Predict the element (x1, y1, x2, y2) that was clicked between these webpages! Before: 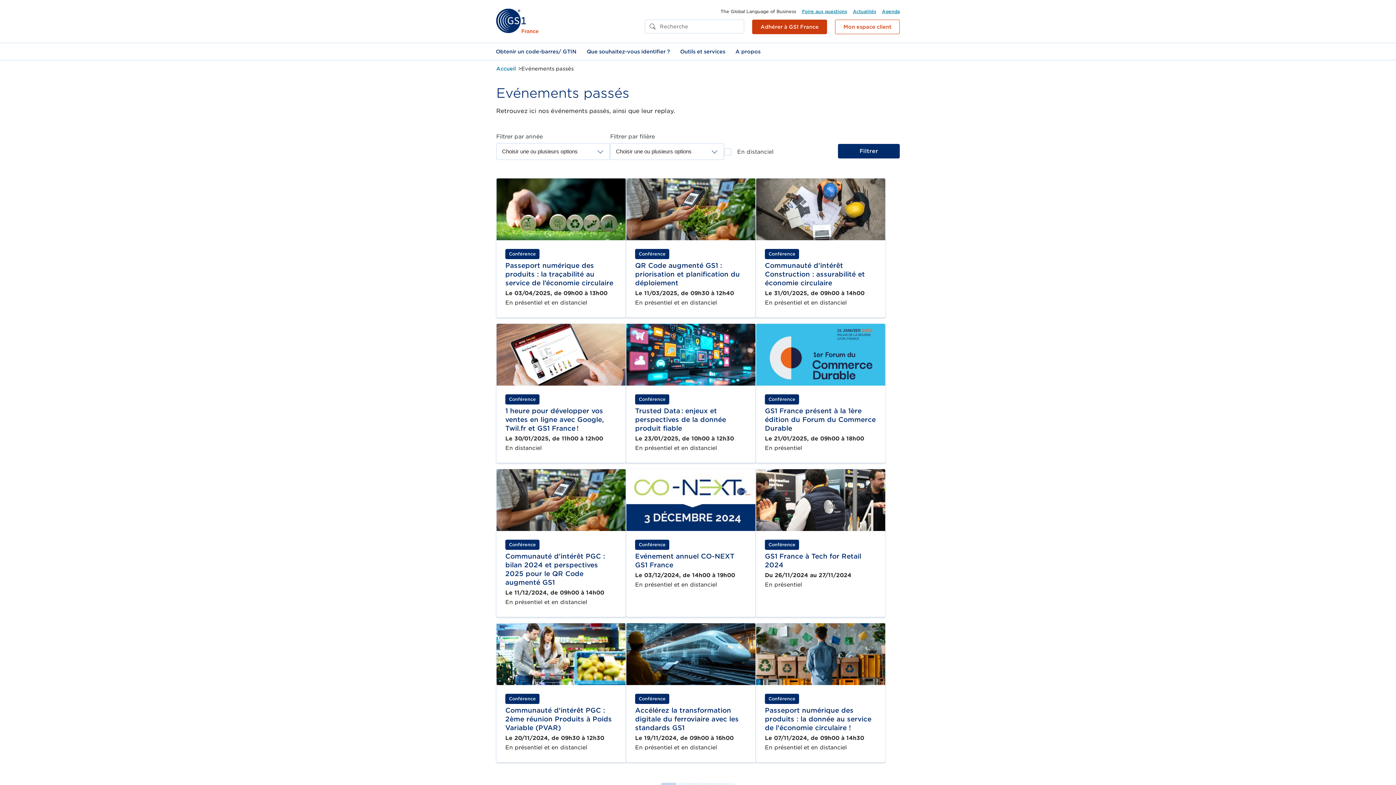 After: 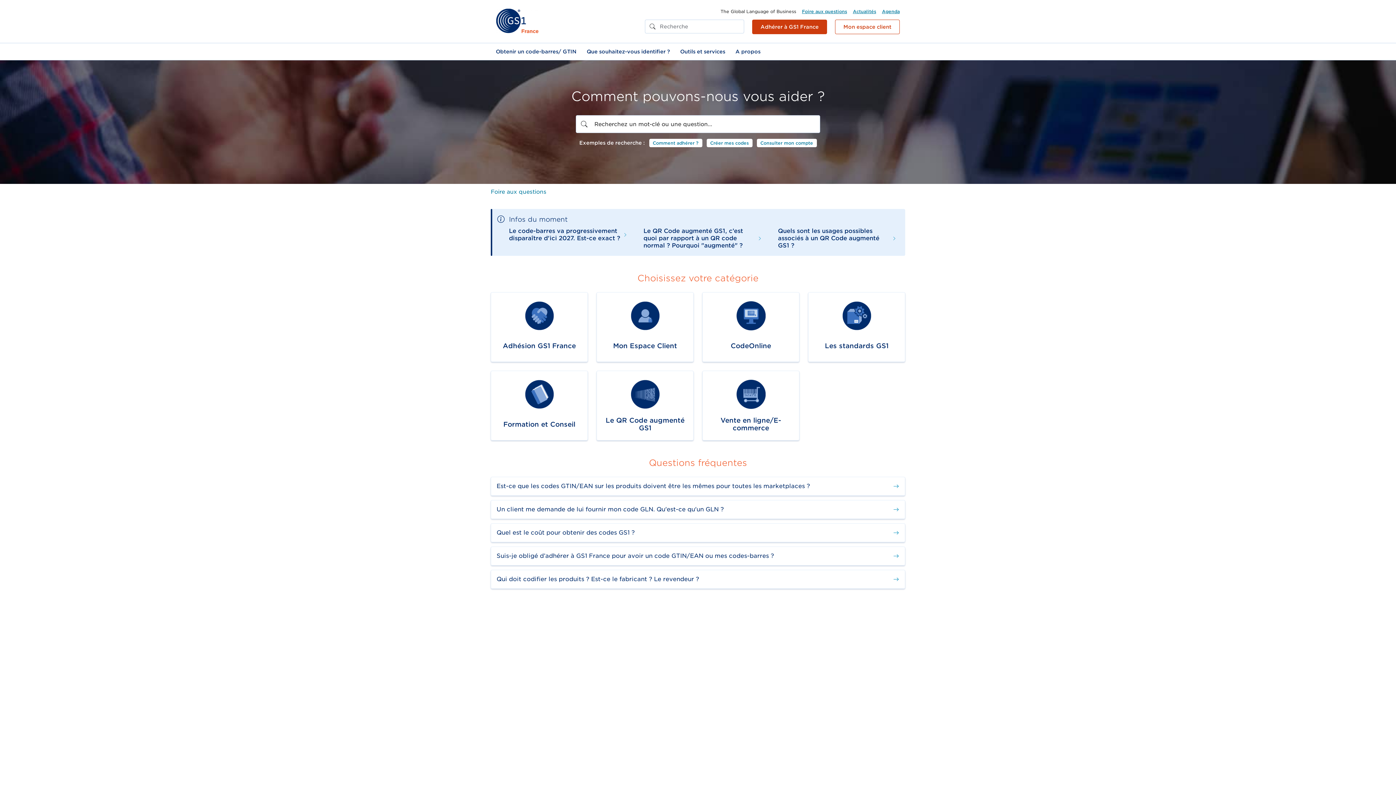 Action: label: Foire aux questions bbox: (802, 8, 847, 14)